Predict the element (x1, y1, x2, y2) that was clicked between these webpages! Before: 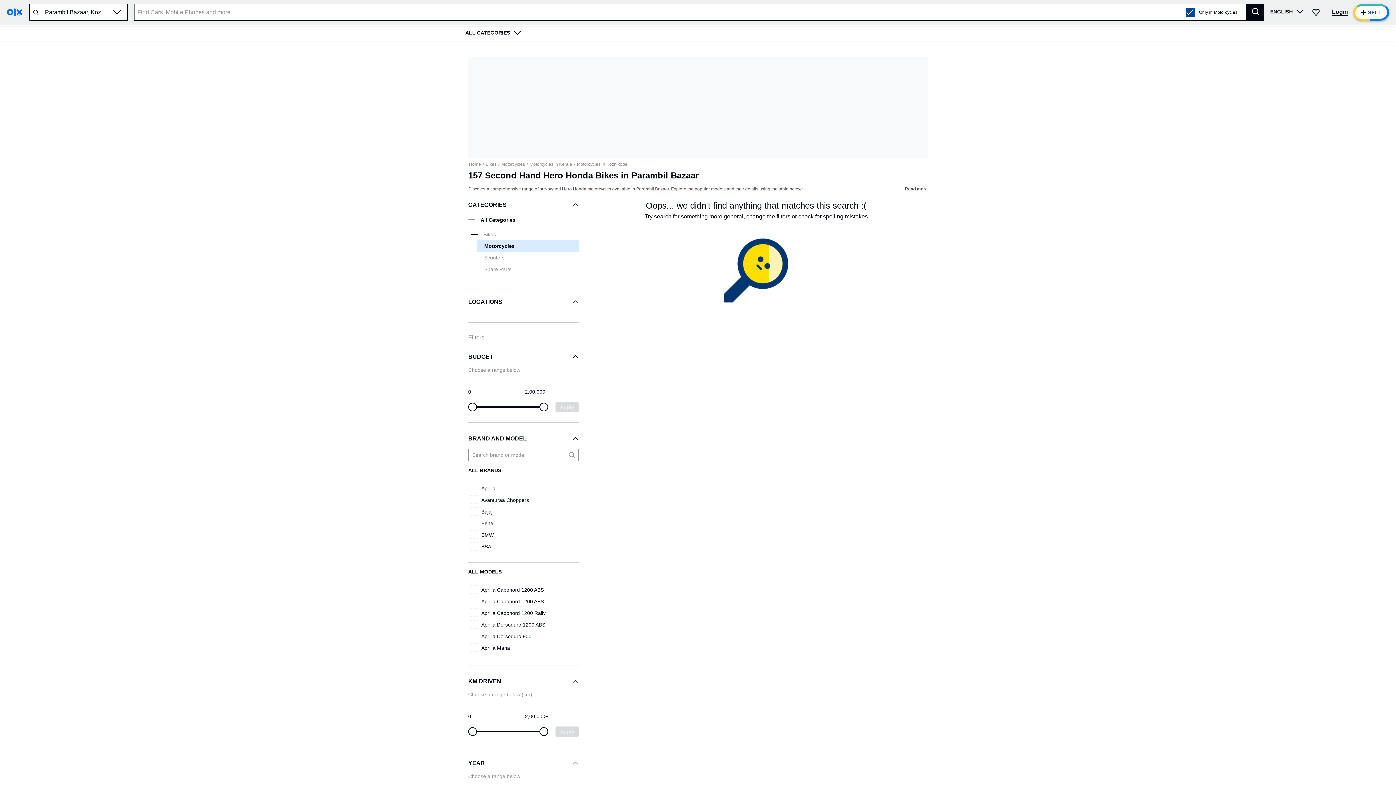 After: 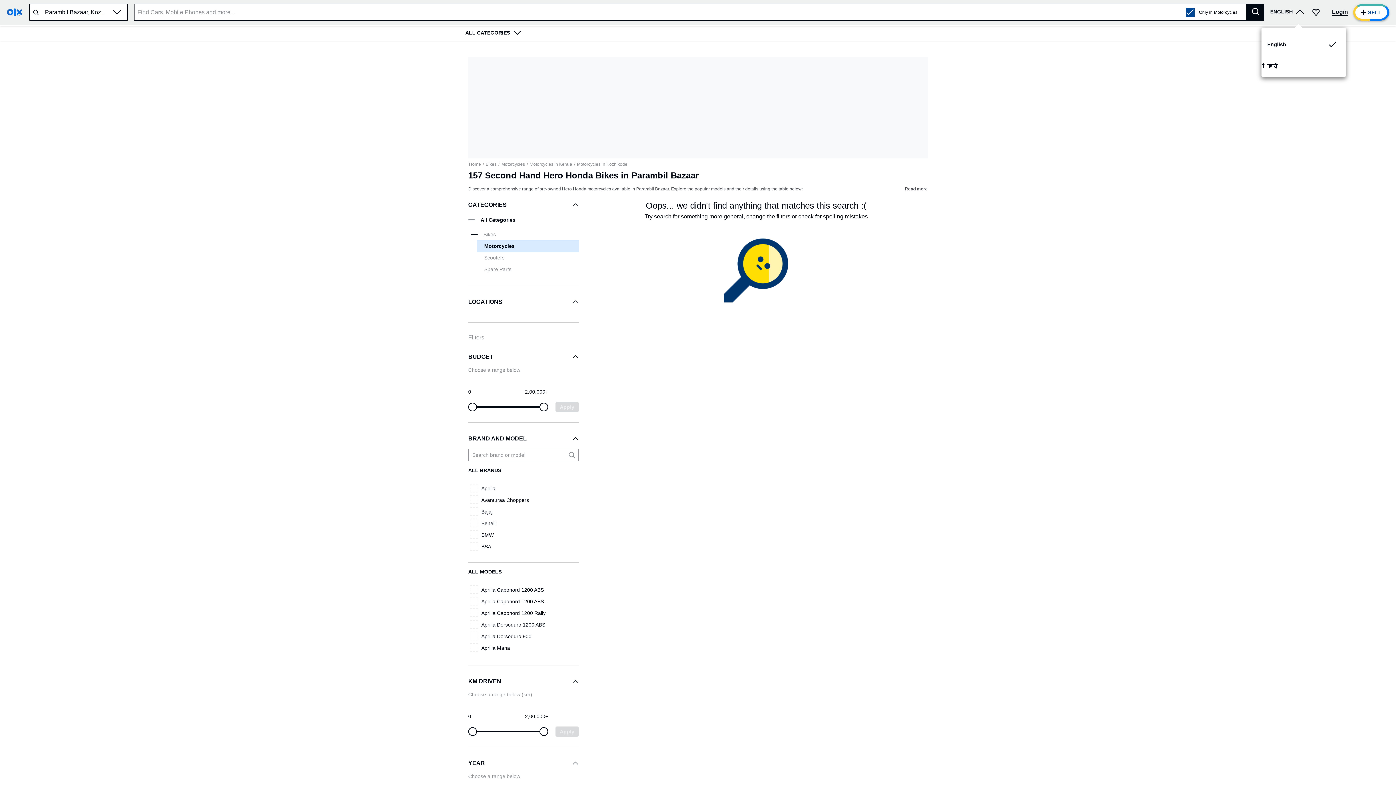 Action: bbox: (1293, 4, 1307, 18)